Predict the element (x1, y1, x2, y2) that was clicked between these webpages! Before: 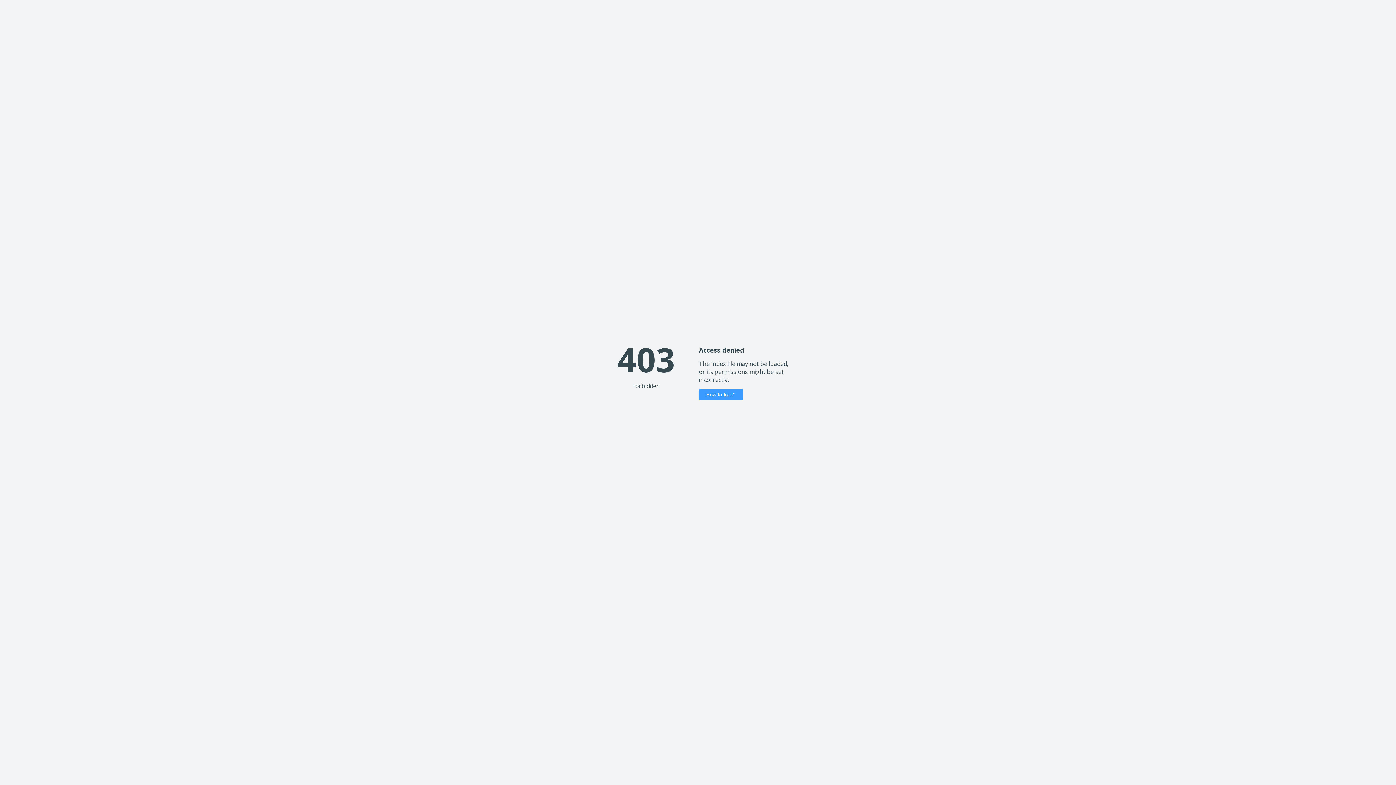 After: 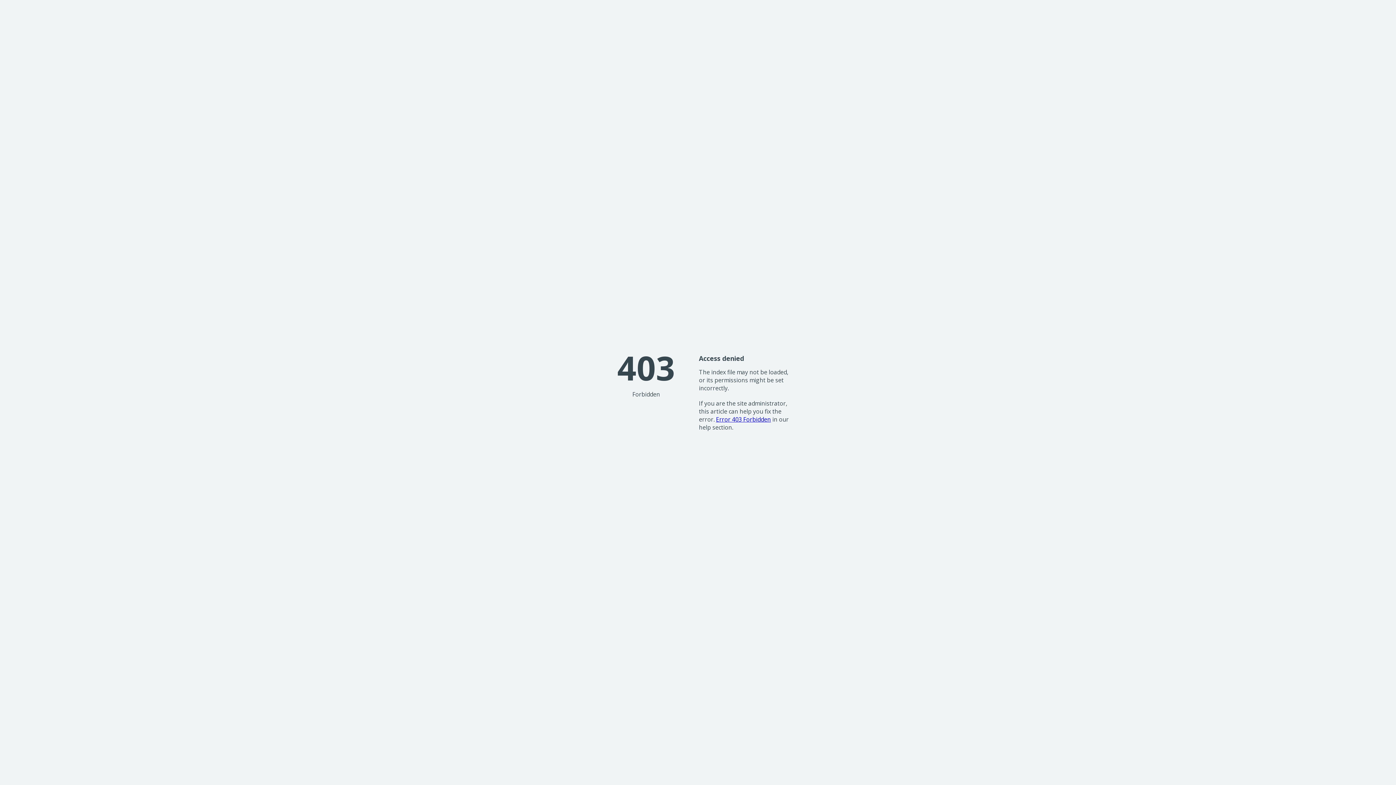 Action: label: How to fix it? bbox: (699, 389, 743, 400)